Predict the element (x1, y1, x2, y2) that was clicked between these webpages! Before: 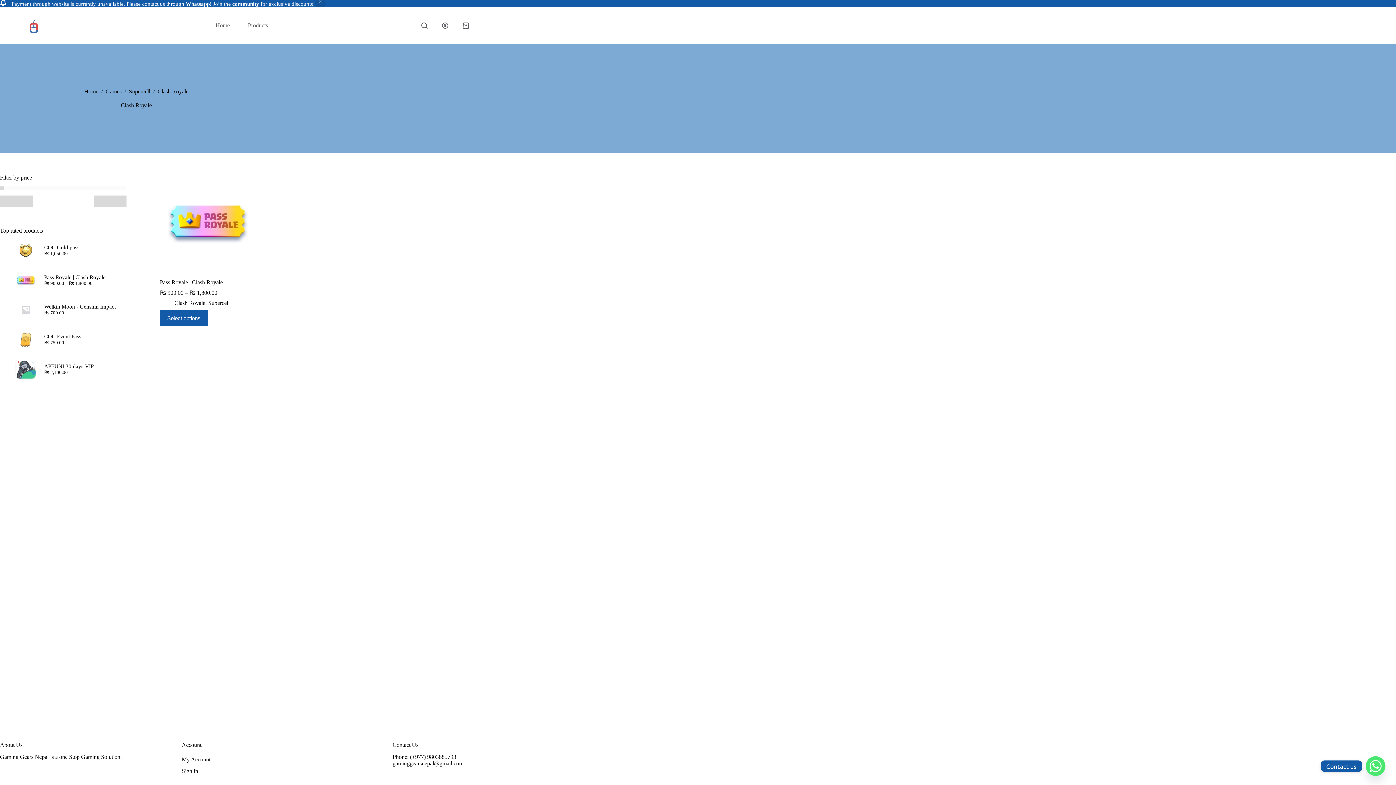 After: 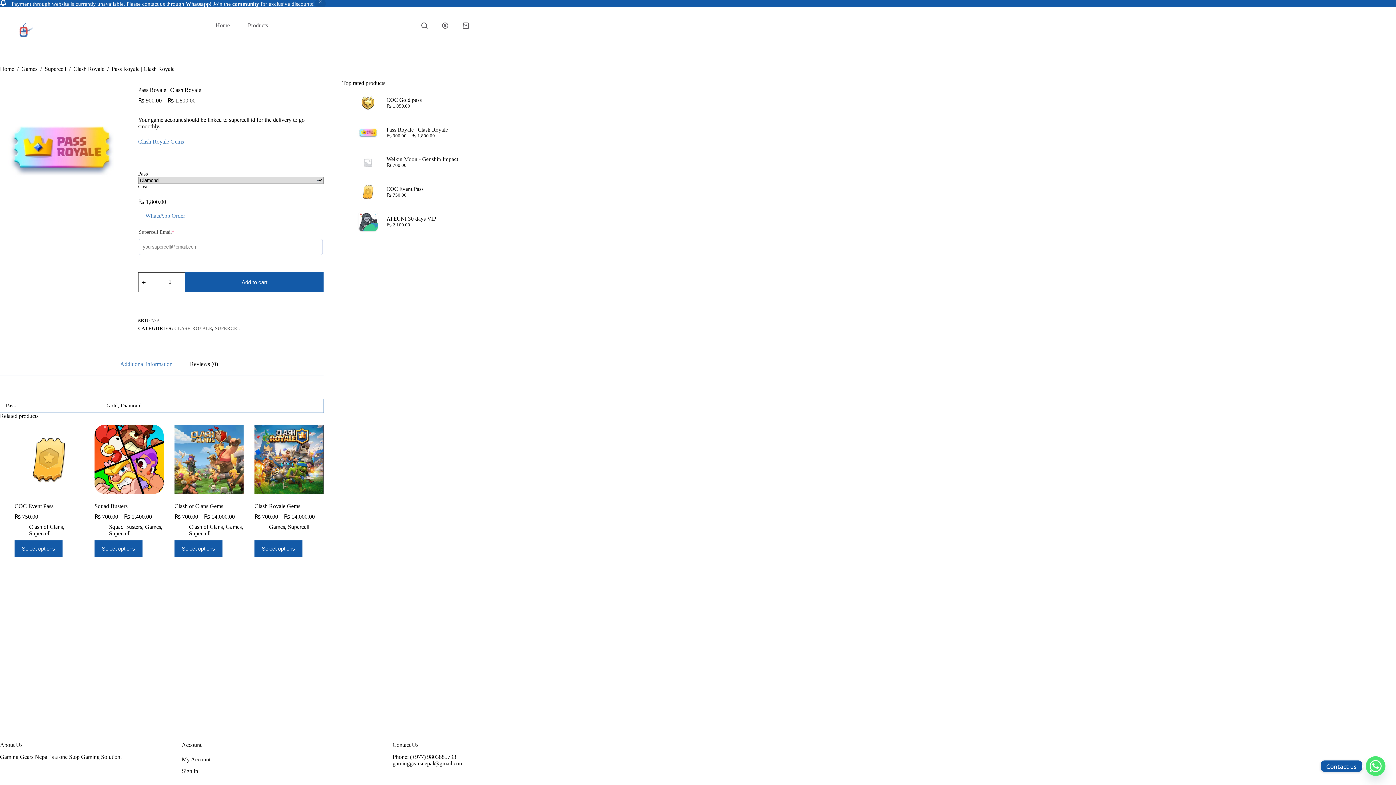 Action: label: Pass Royale | Clash Royale bbox: (44, 274, 126, 280)